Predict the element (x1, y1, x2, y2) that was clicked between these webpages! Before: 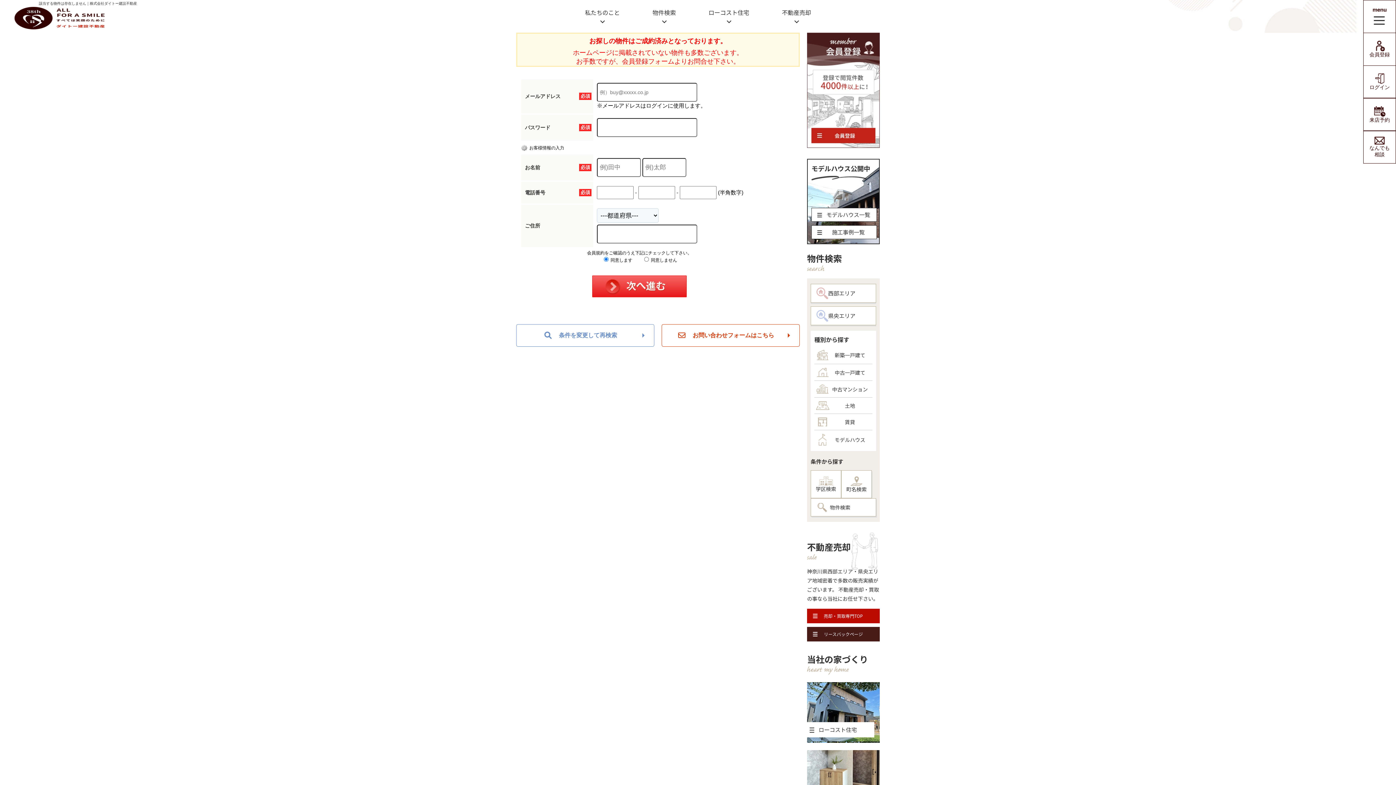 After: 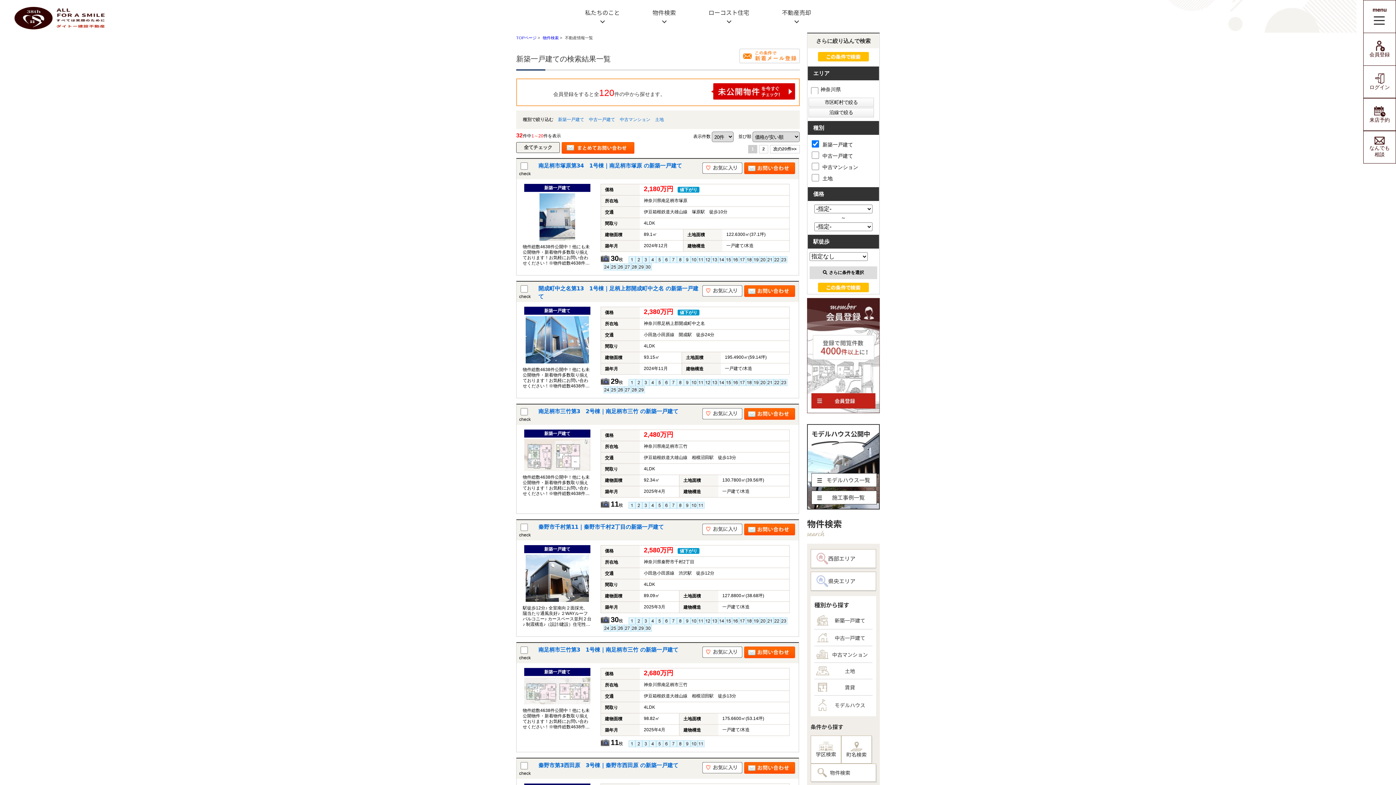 Action: label: 新築一戸建て bbox: (814, 346, 872, 364)